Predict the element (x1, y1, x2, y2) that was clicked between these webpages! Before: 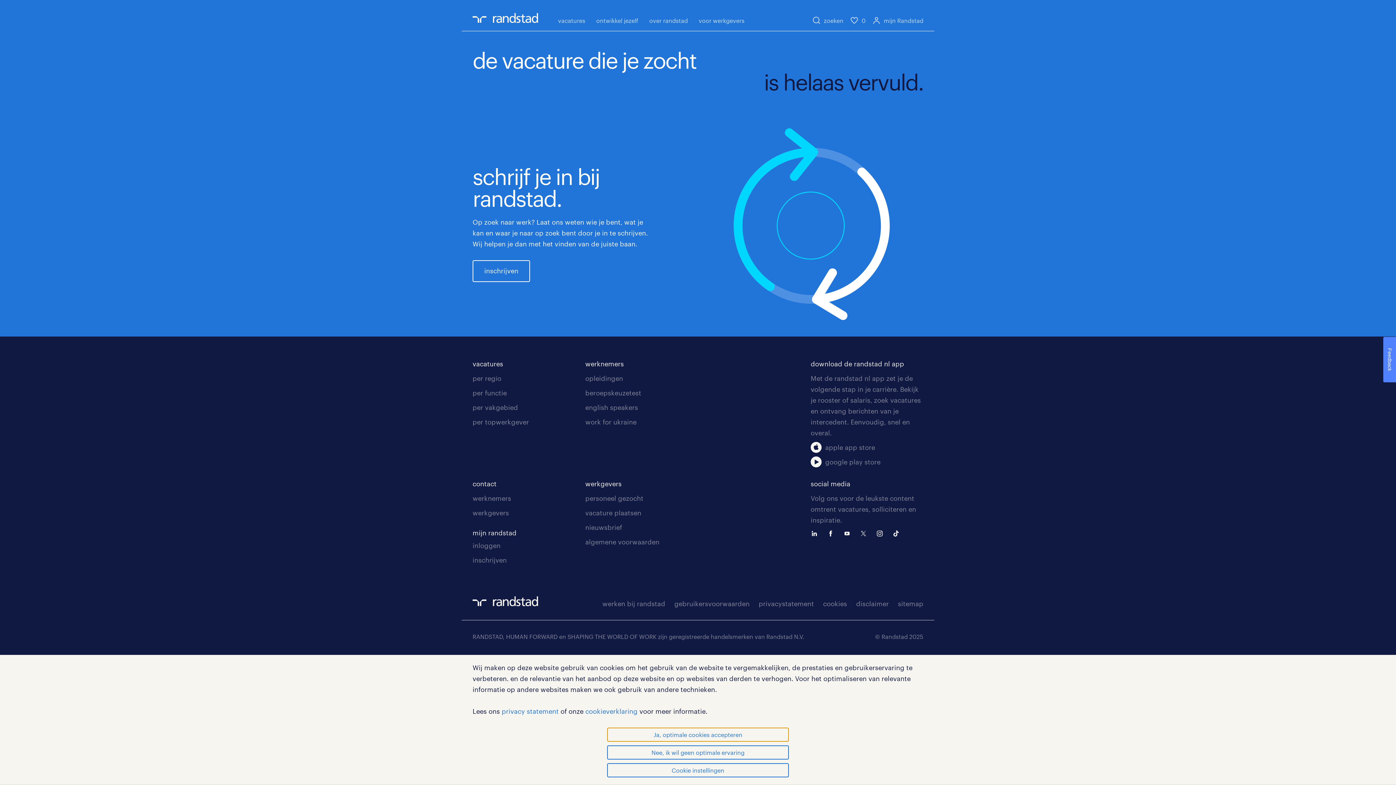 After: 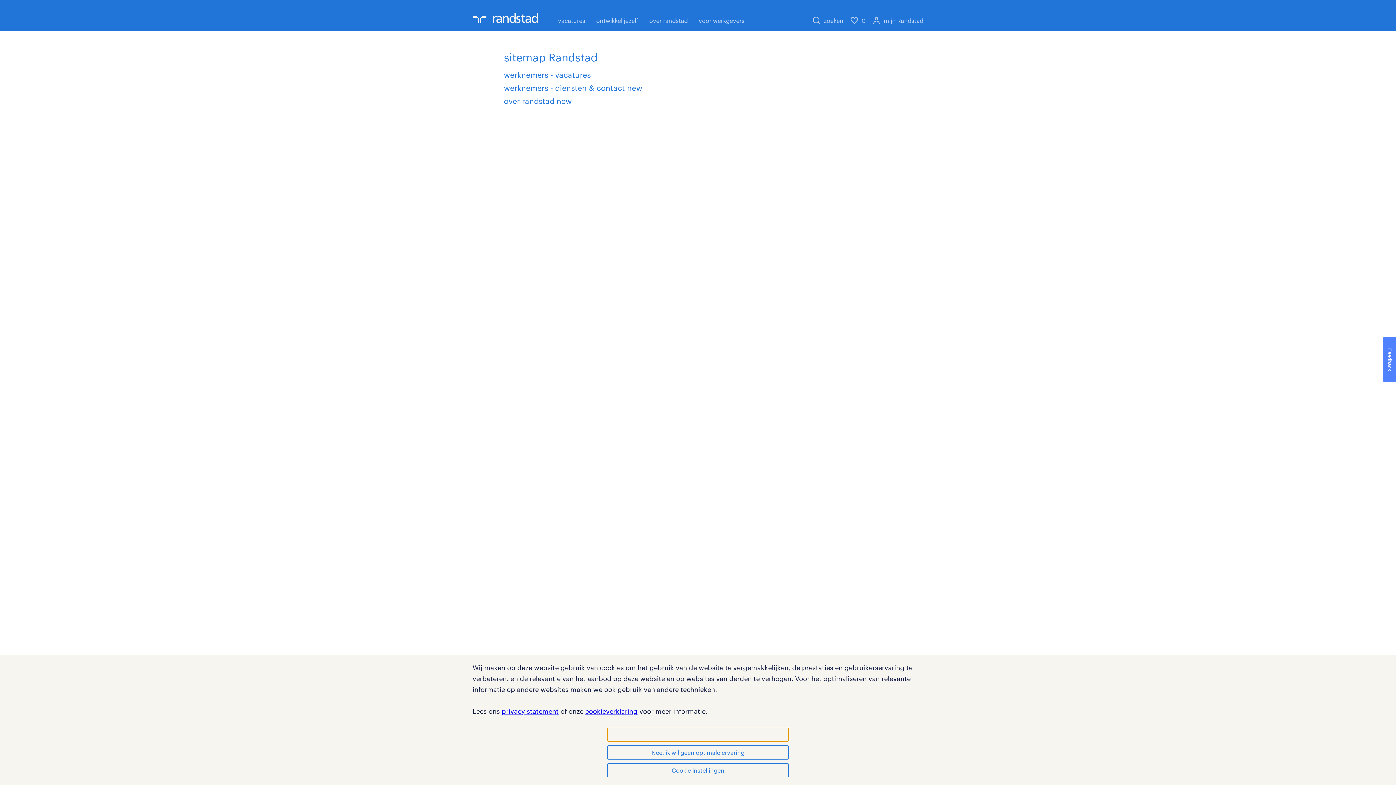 Action: label: sitemap bbox: (898, 599, 923, 607)